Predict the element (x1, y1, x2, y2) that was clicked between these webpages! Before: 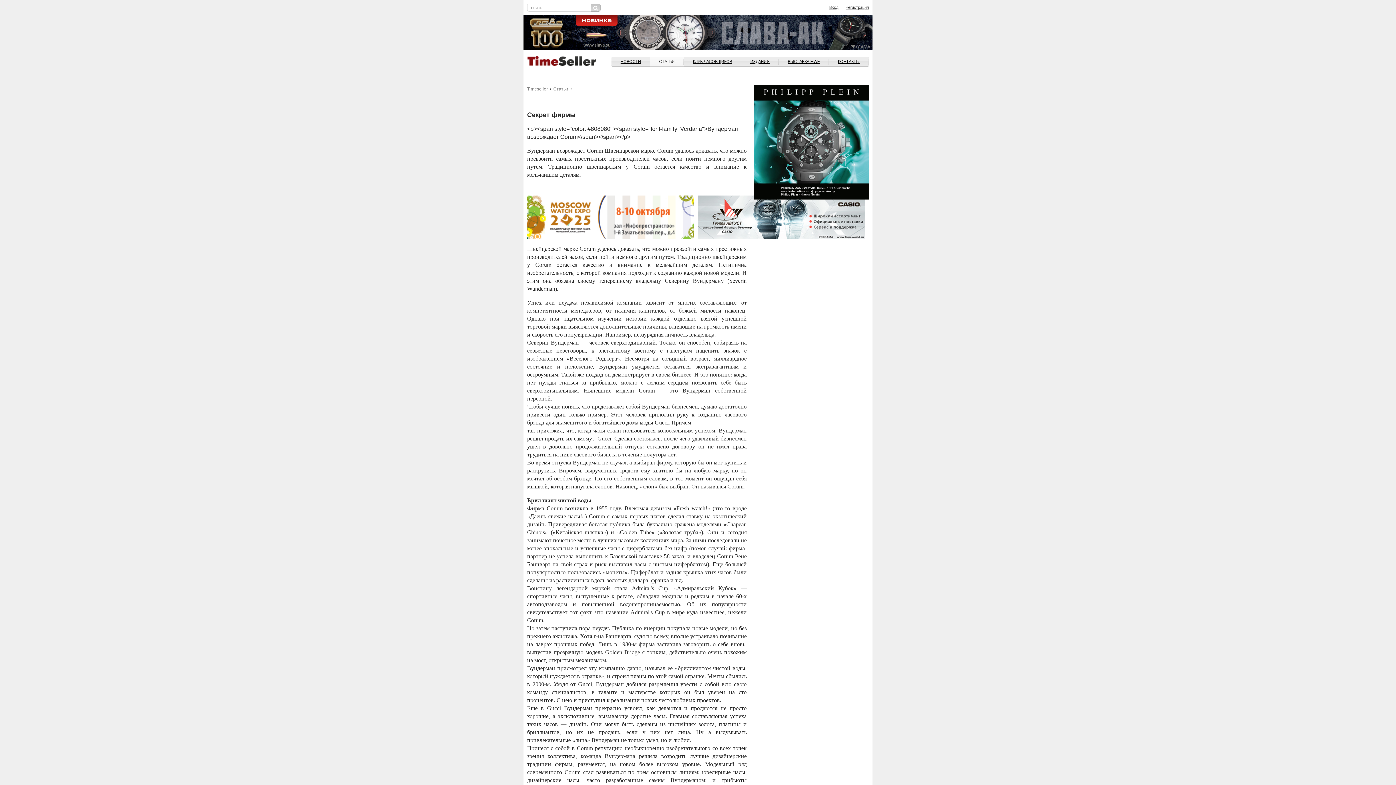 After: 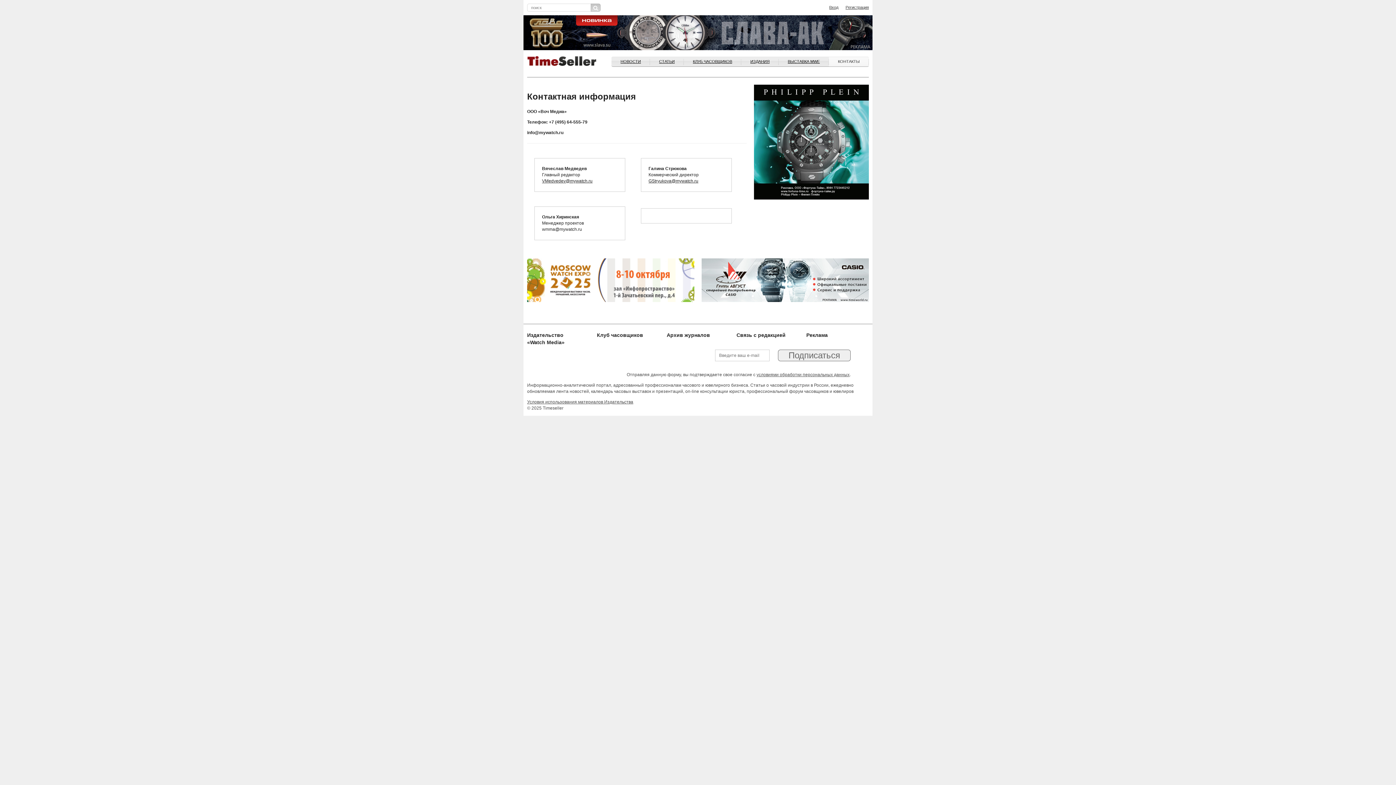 Action: label: КОНТАКТЫ bbox: (829, 56, 869, 66)